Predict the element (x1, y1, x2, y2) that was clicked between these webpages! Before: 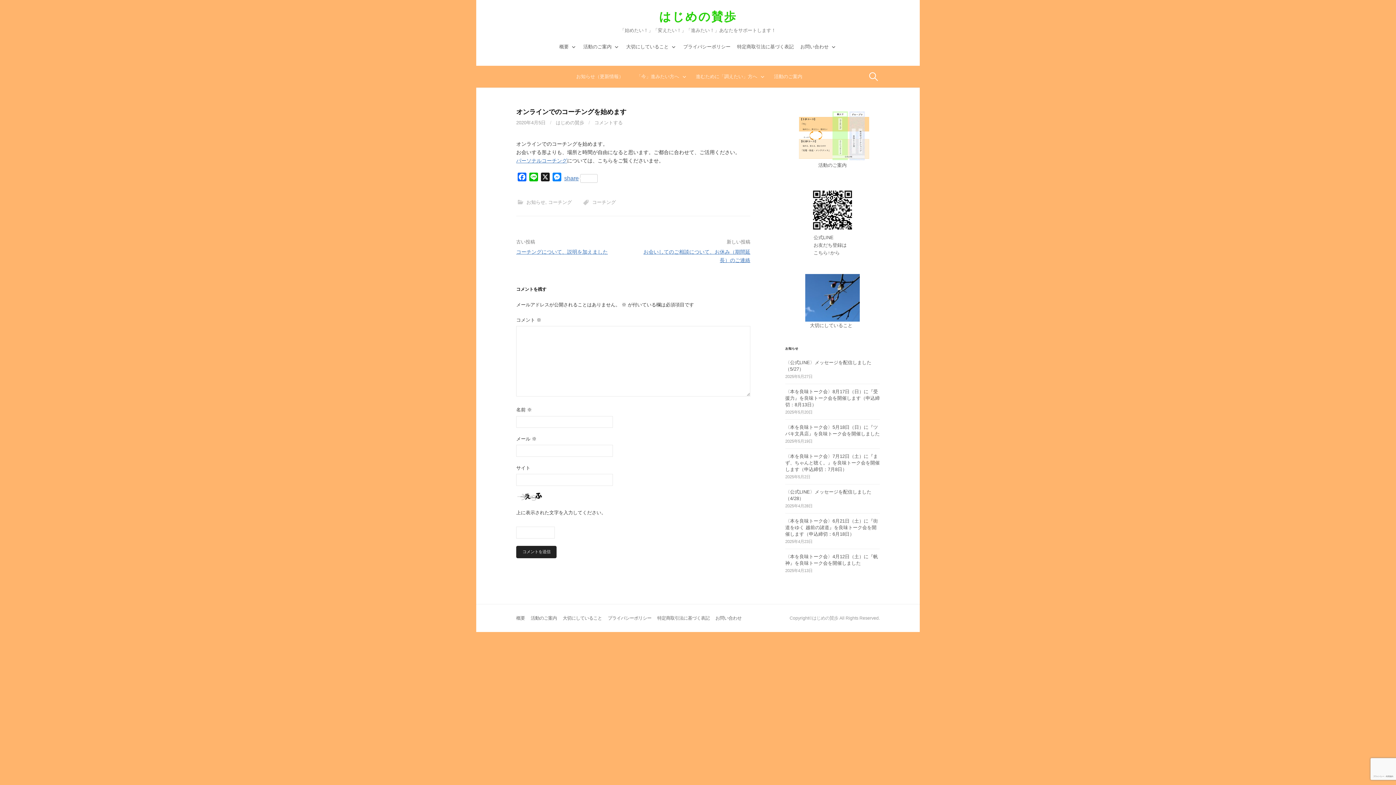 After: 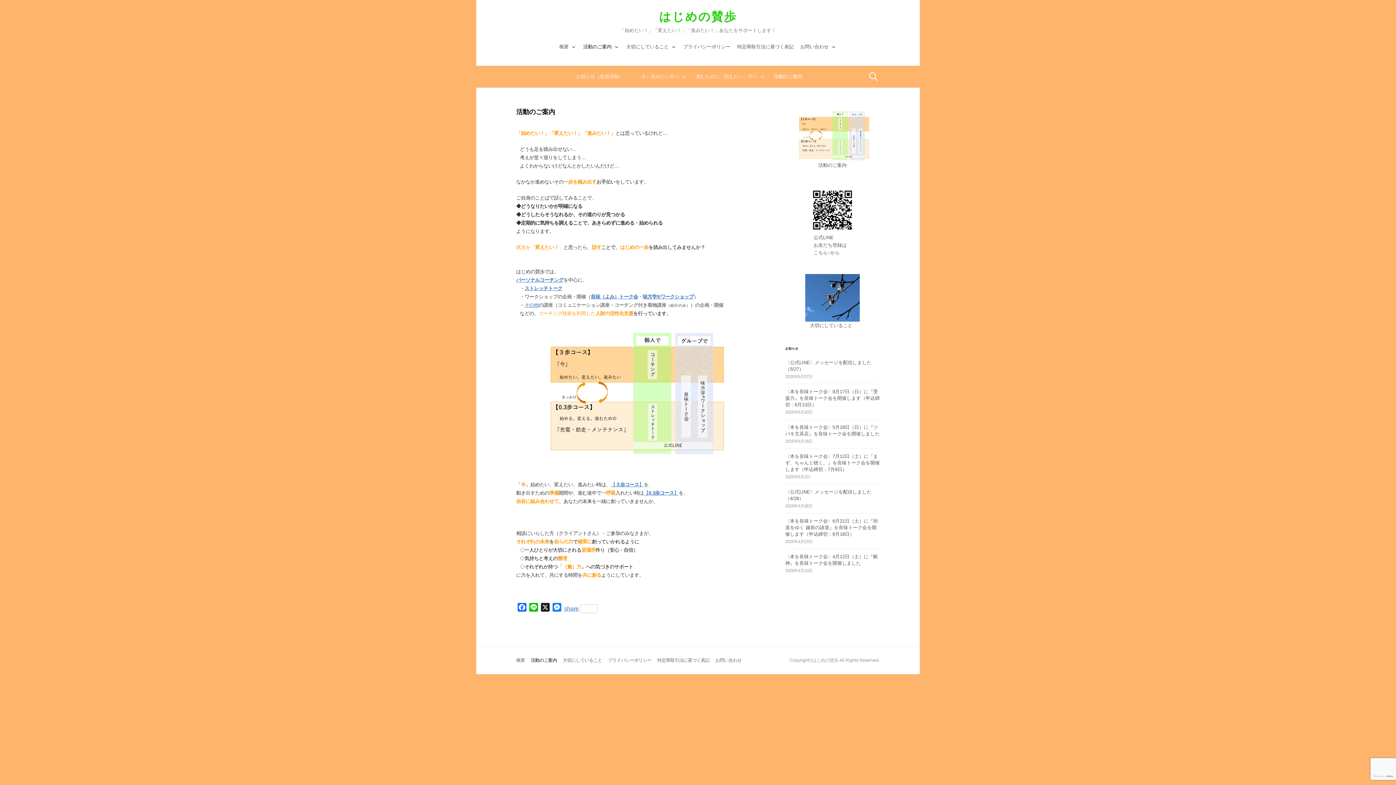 Action: label: 活動のご案内 bbox: (767, 65, 809, 87)